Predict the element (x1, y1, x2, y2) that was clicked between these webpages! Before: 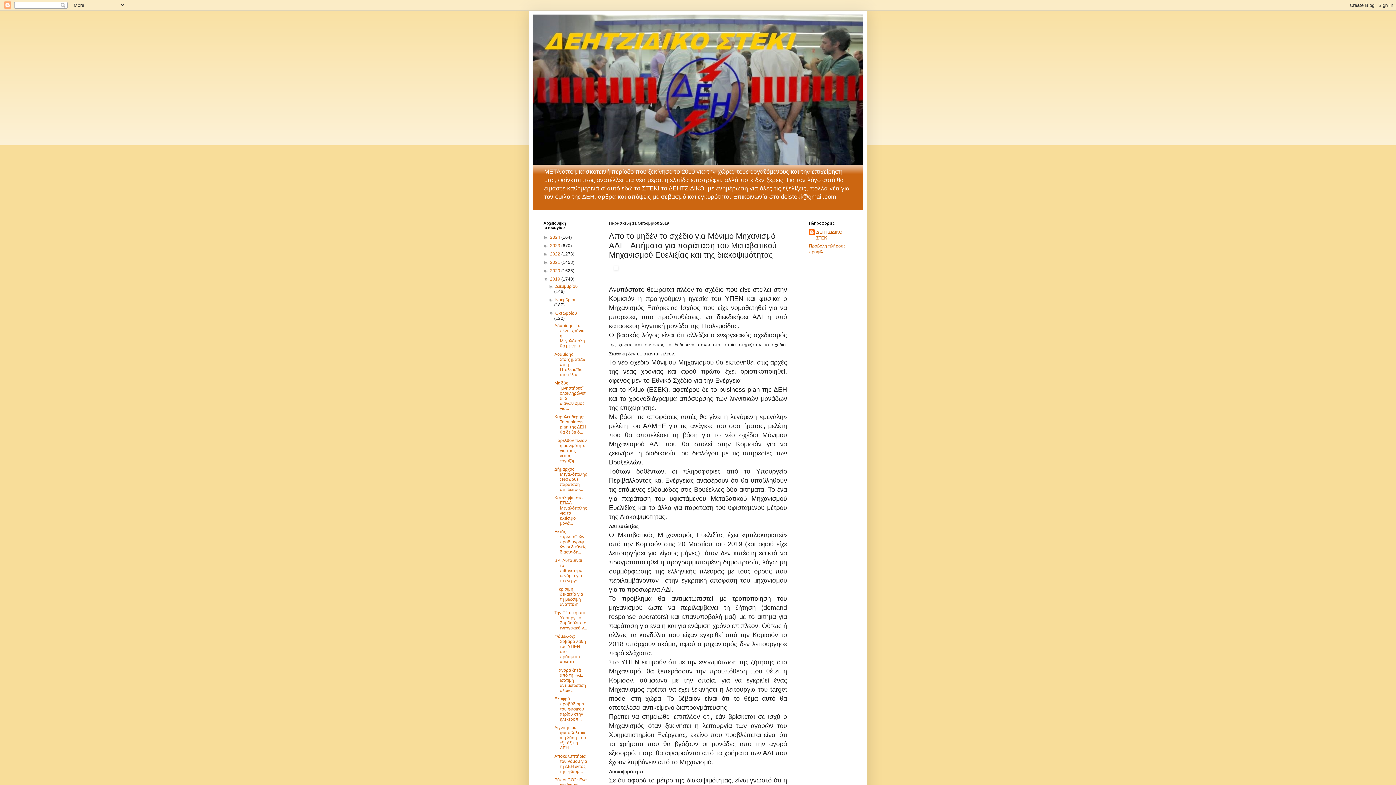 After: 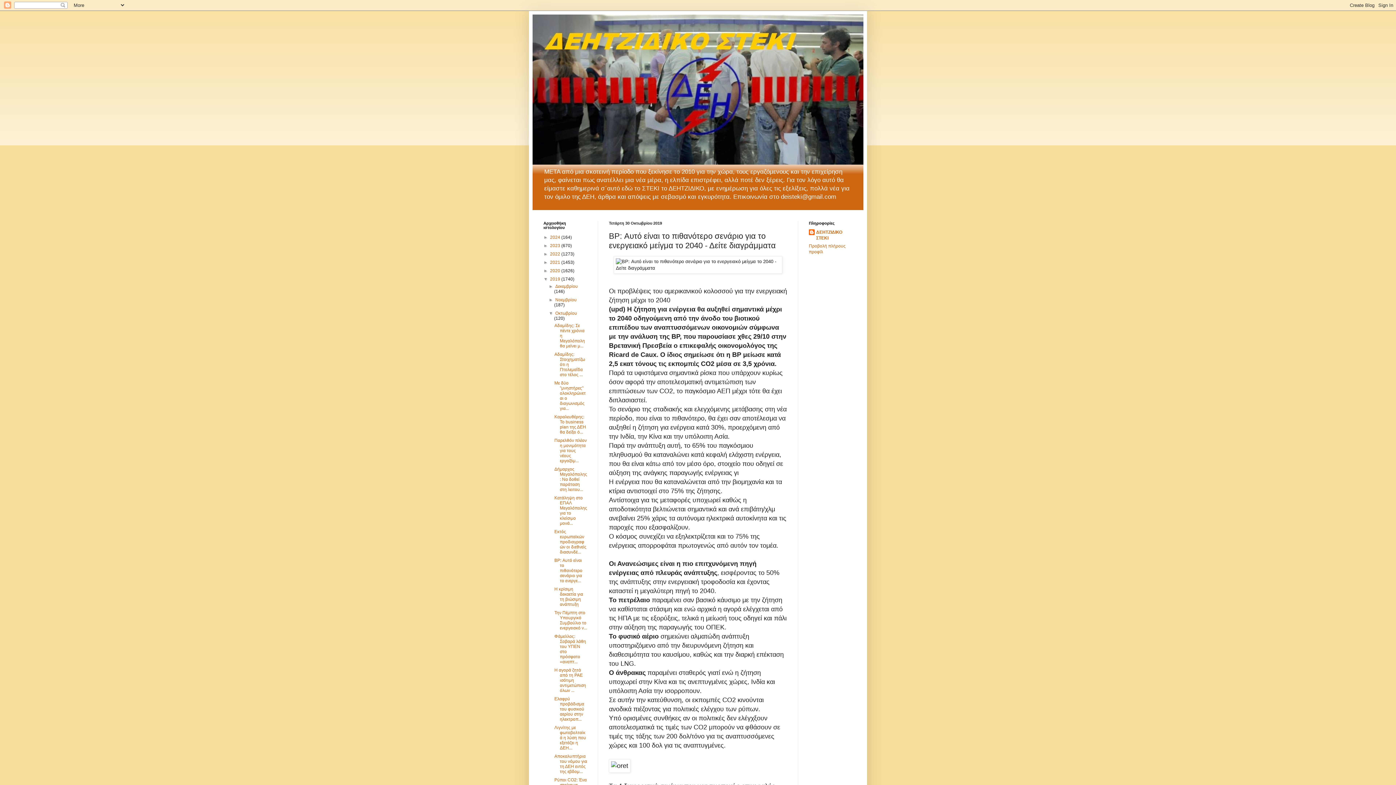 Action: bbox: (554, 558, 582, 583) label: BP: Αυτό είναι το πιθανότερο σενάριο για το ενεργε...